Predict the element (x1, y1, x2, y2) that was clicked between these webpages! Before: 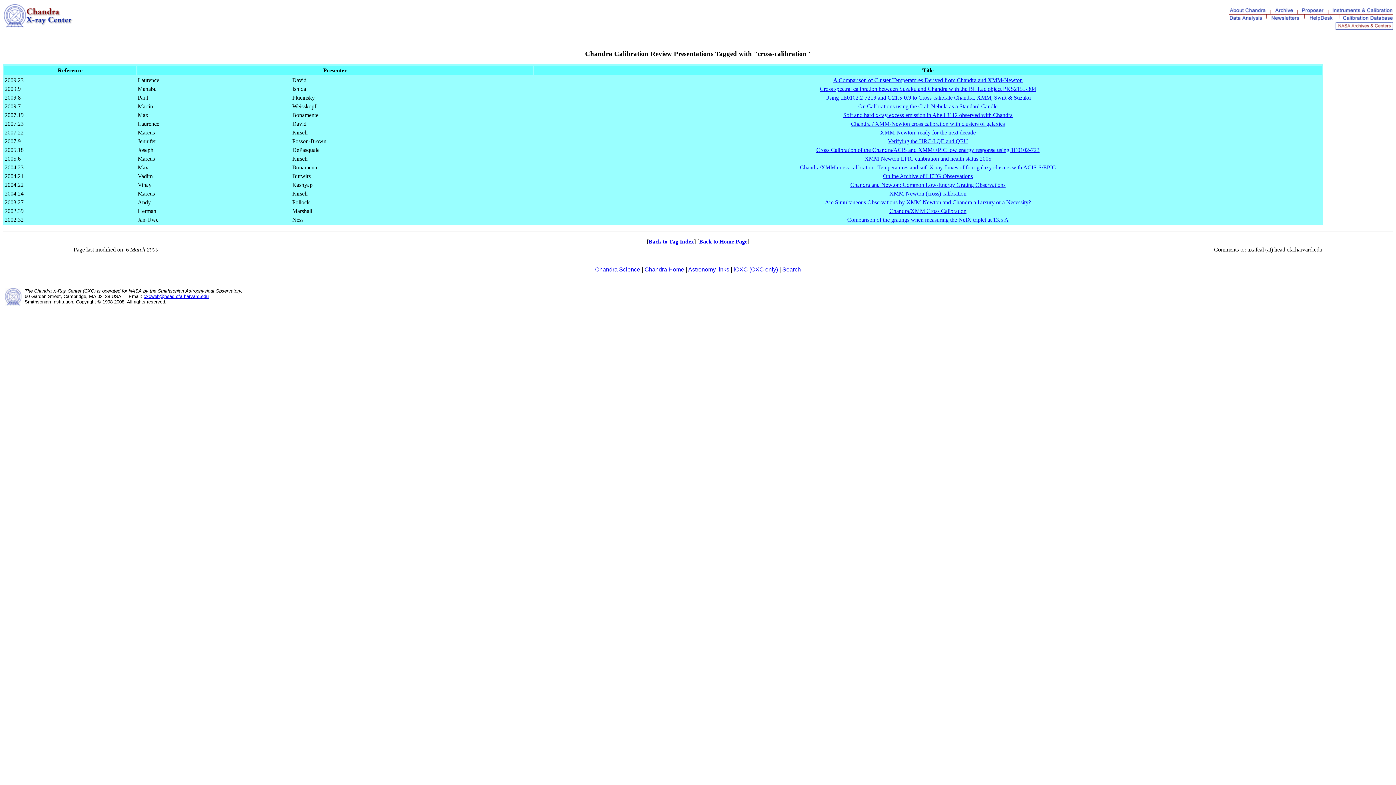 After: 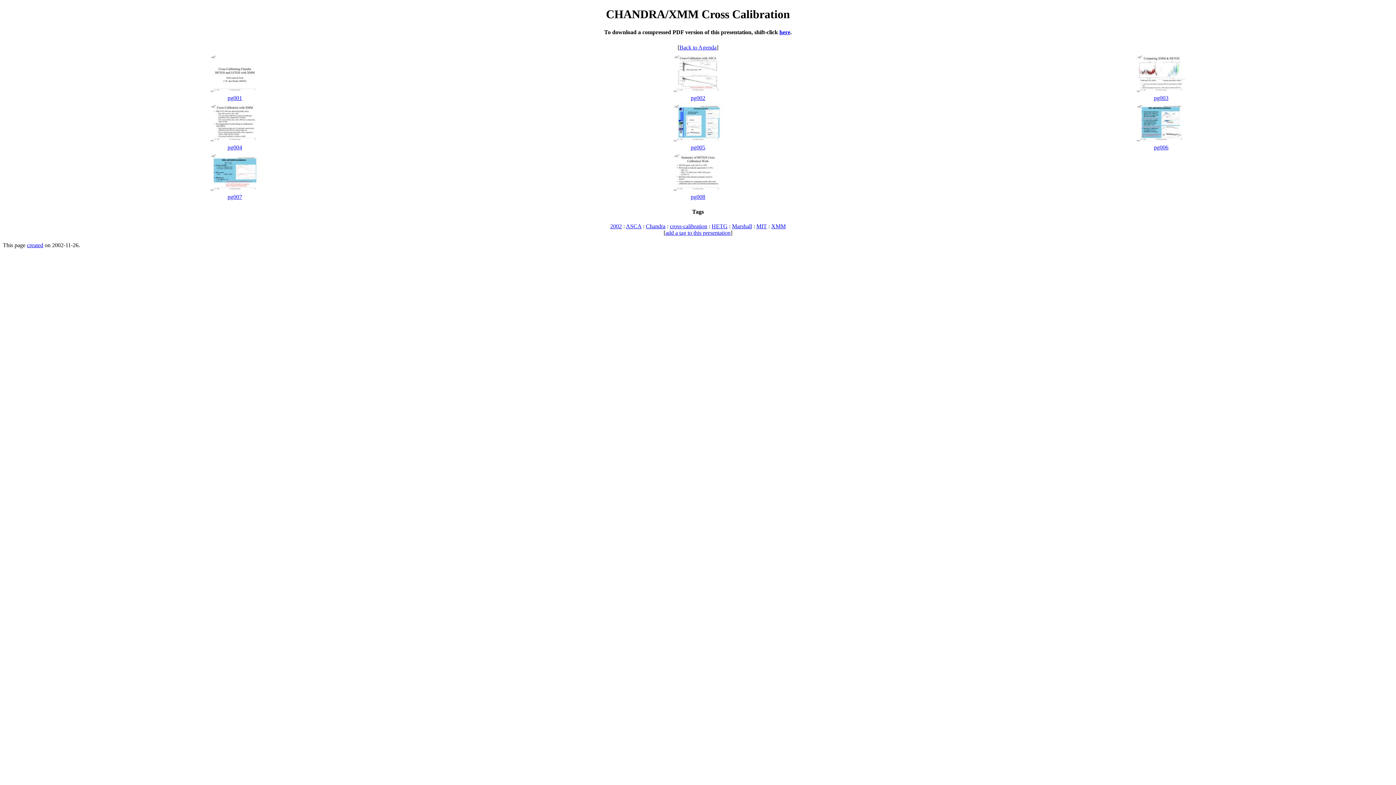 Action: bbox: (889, 208, 966, 214) label: Chandra/XMM Cross Calibration